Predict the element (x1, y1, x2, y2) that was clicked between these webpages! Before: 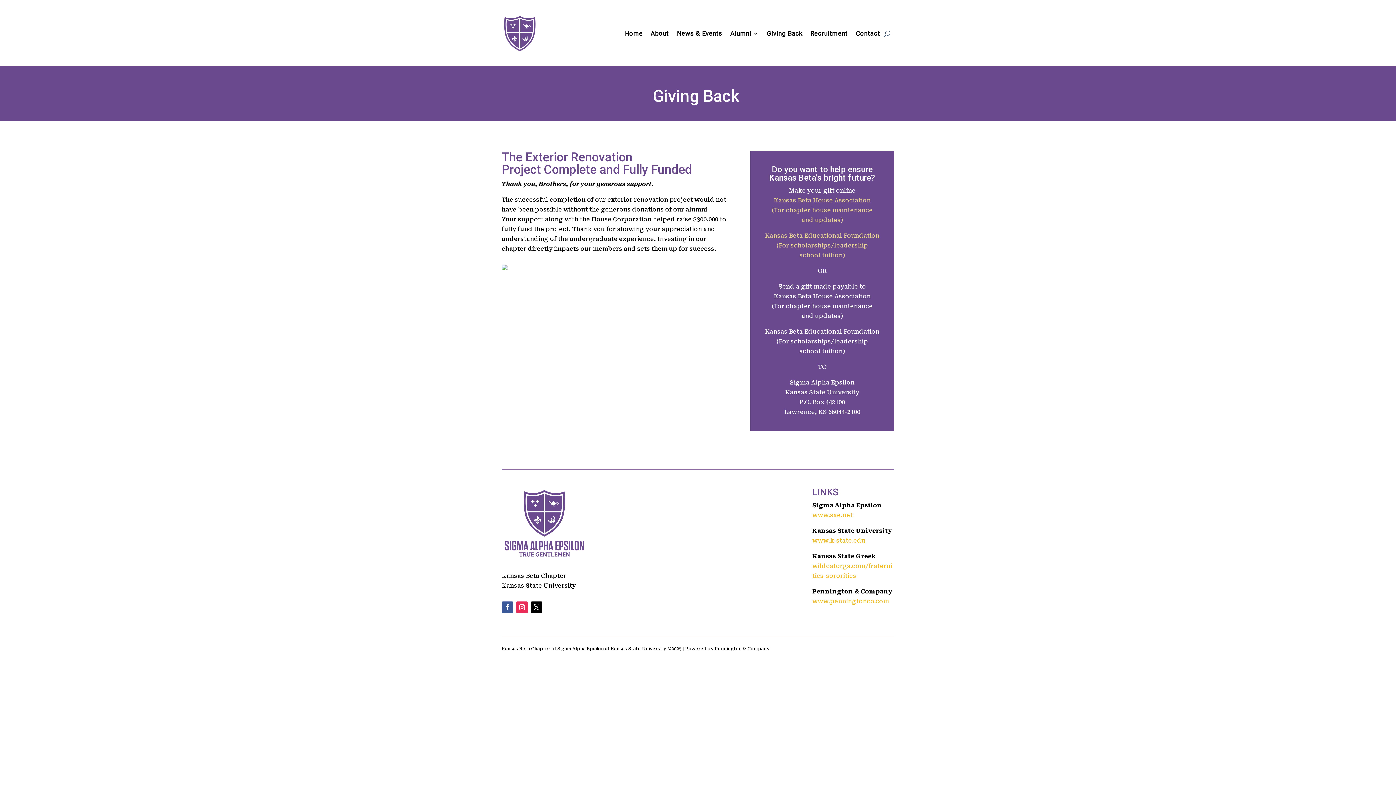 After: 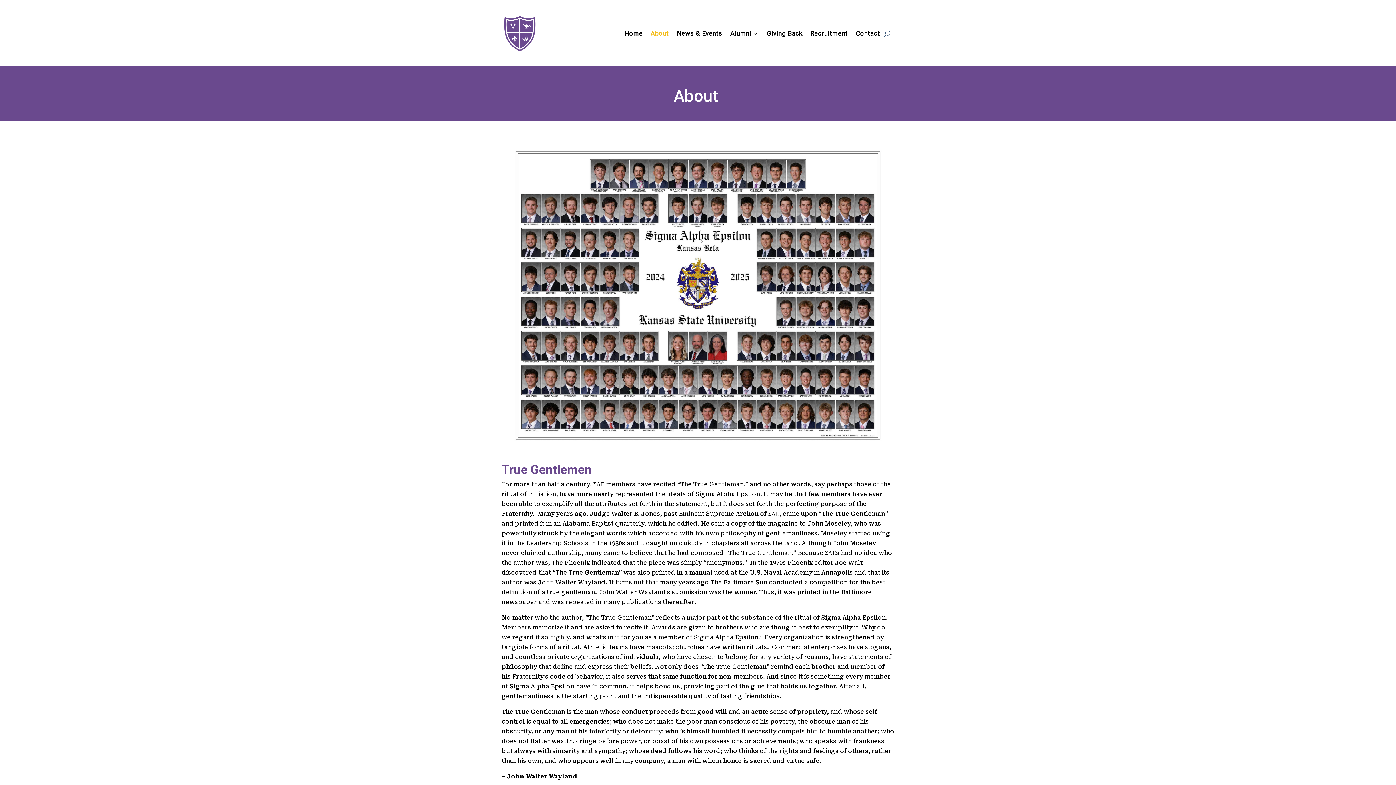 Action: bbox: (650, 14, 669, 52) label: About